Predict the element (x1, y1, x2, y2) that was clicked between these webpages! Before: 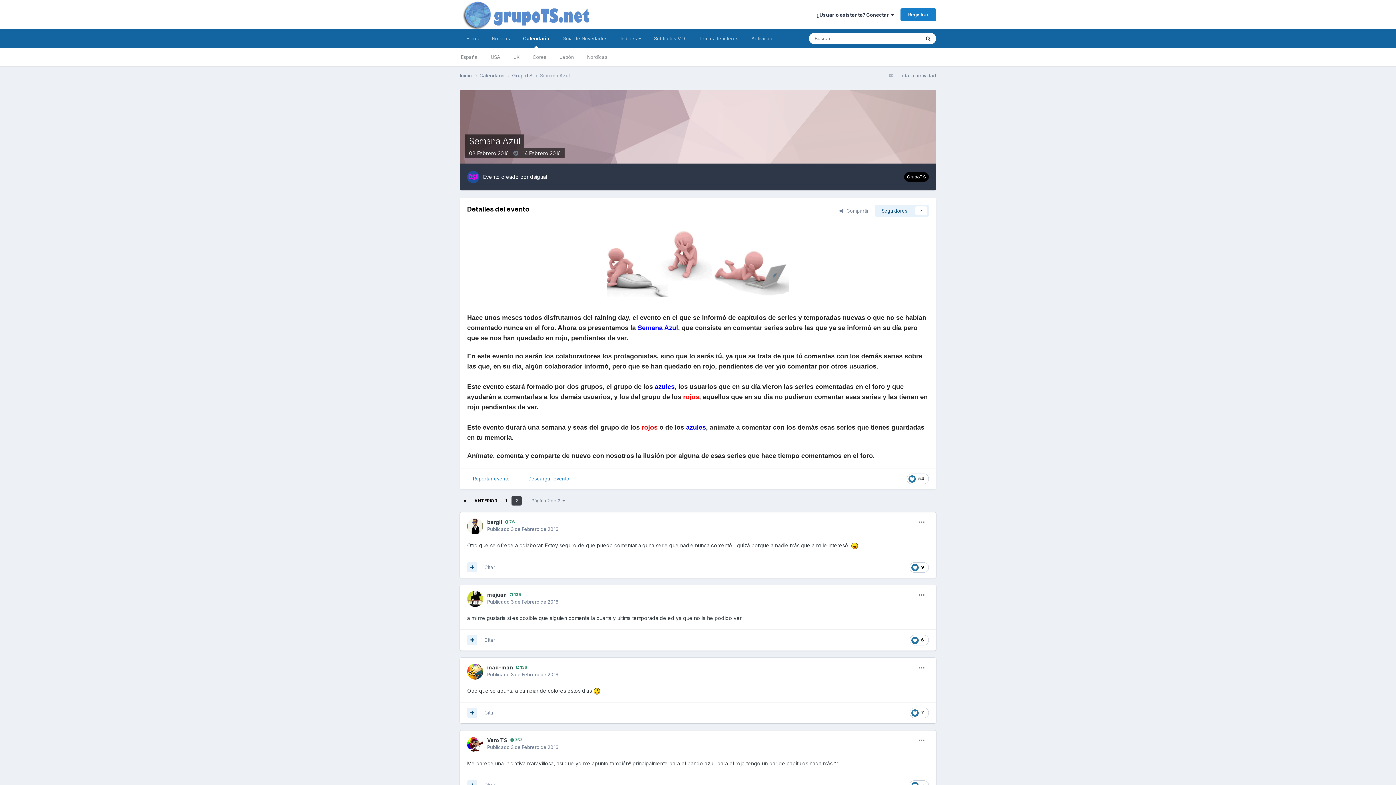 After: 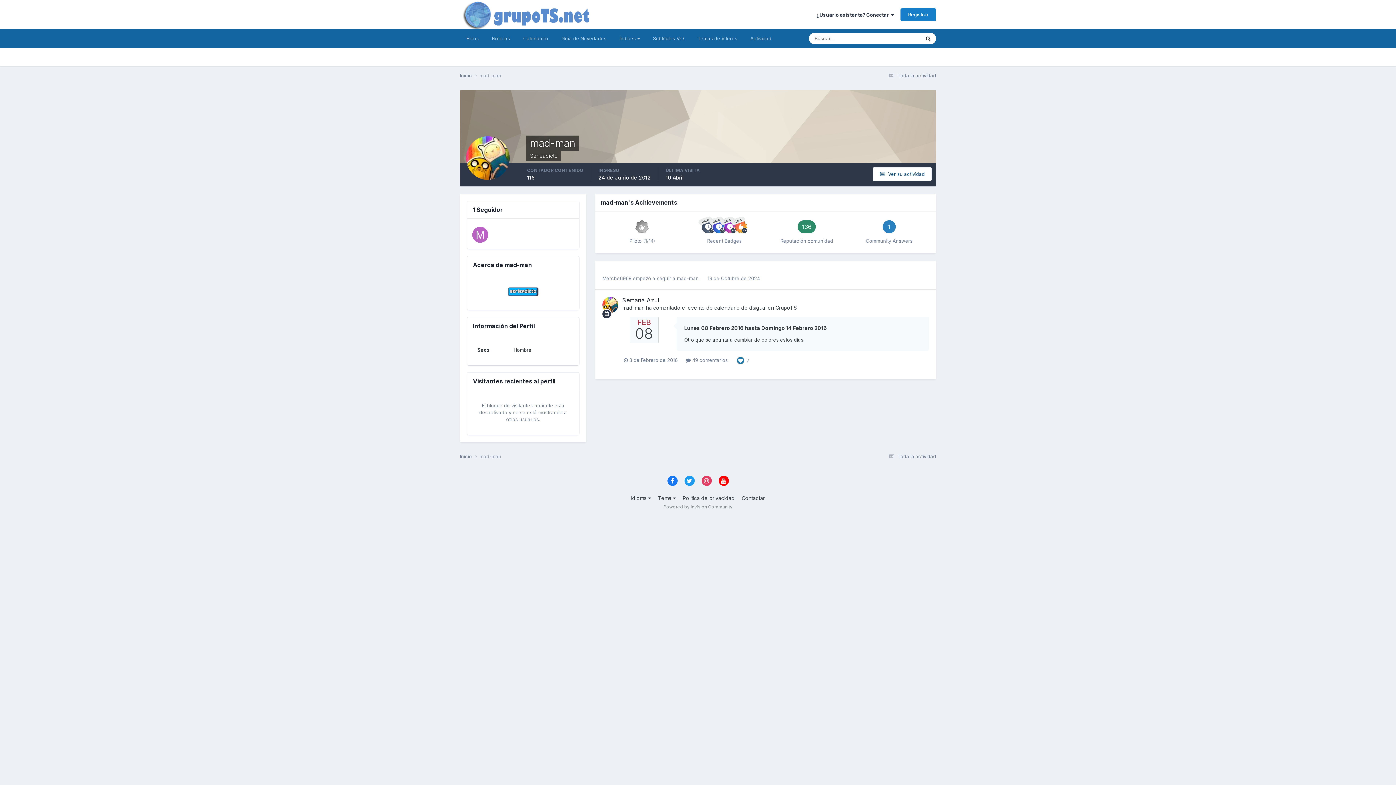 Action: bbox: (467, 663, 483, 679)